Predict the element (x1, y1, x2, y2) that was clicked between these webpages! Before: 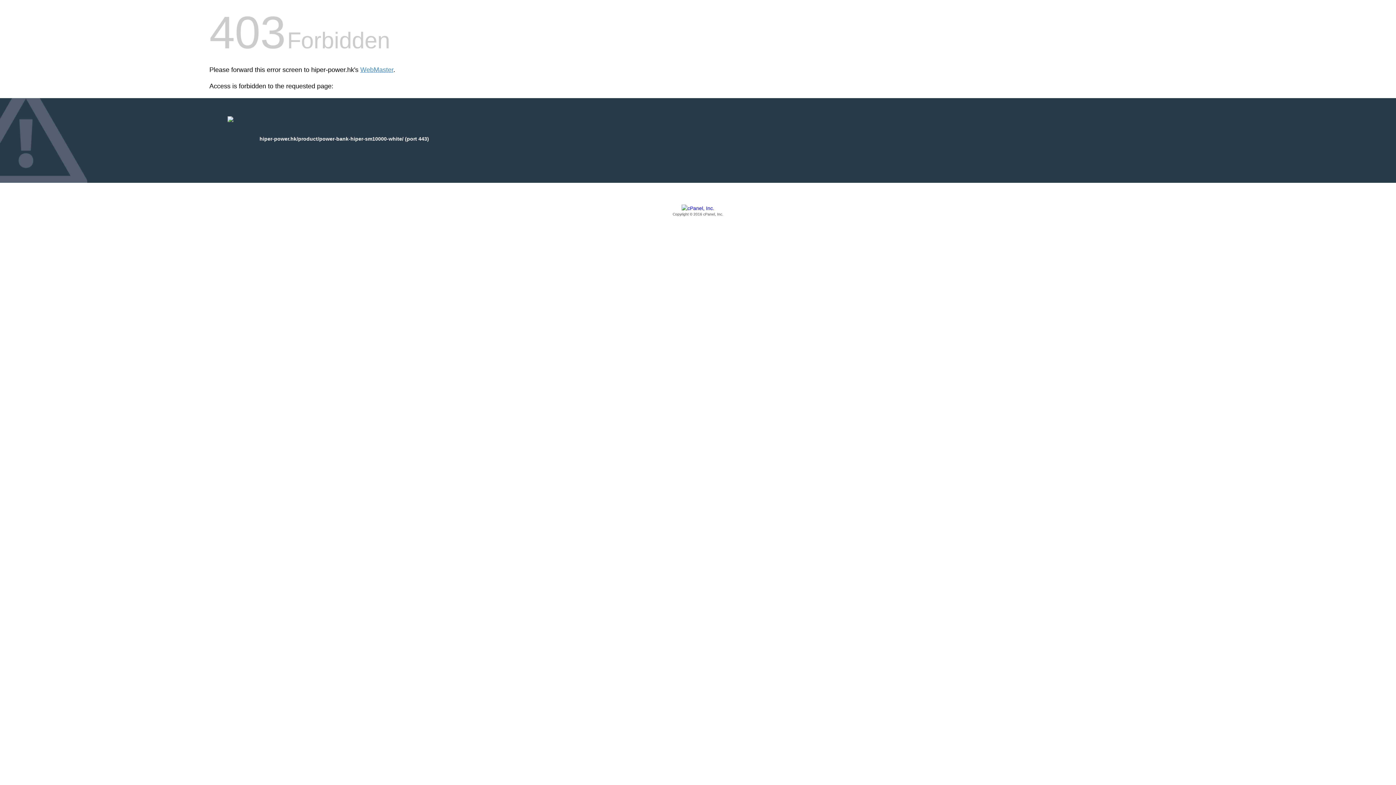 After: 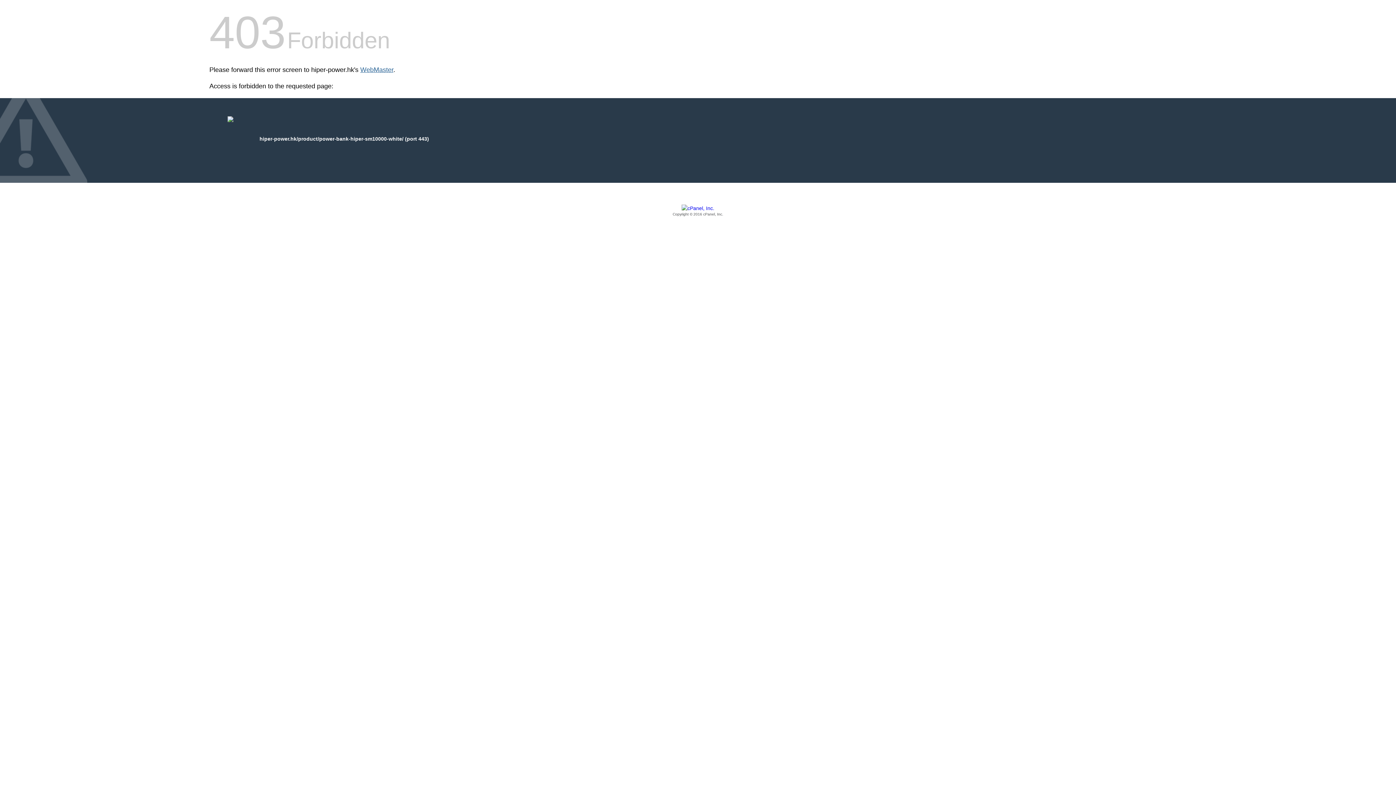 Action: bbox: (360, 66, 393, 73) label: WebMaster